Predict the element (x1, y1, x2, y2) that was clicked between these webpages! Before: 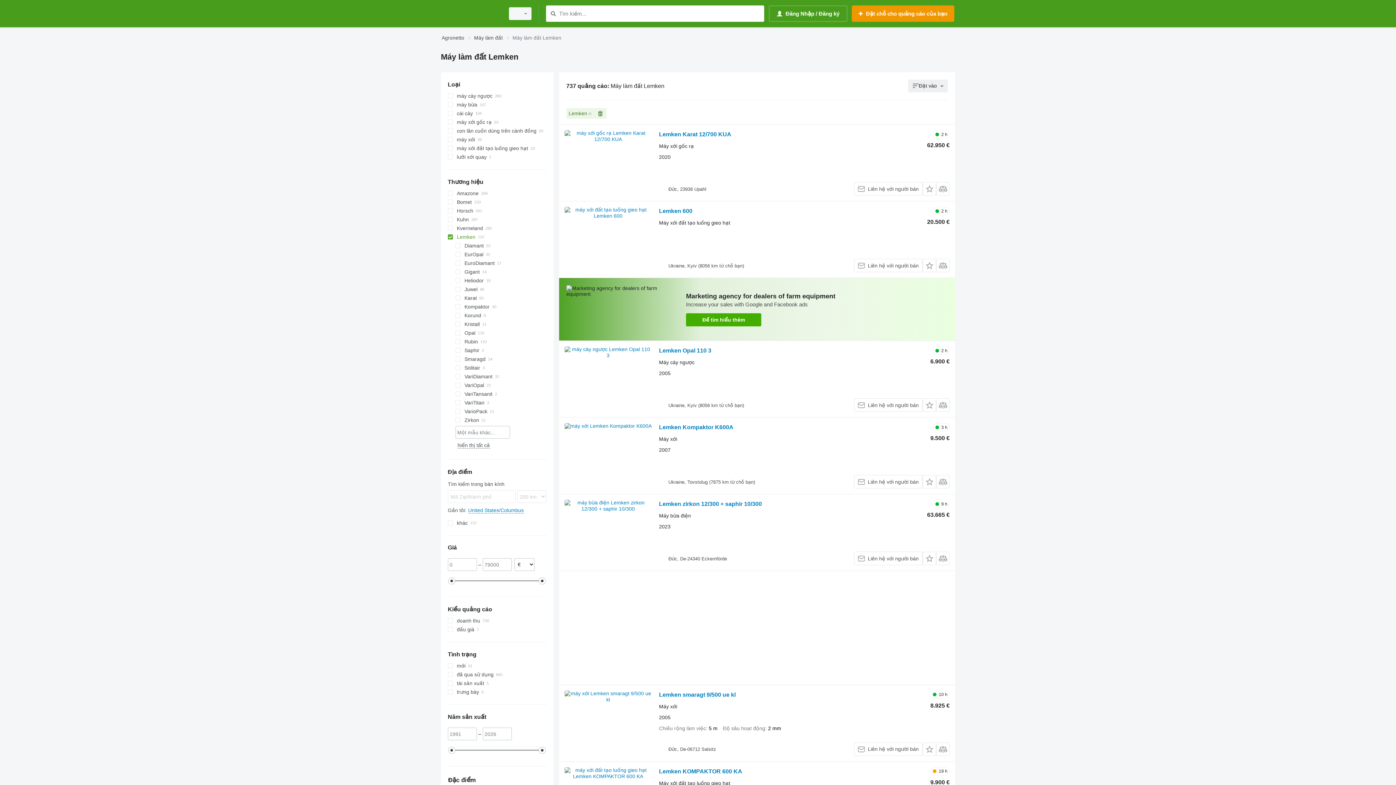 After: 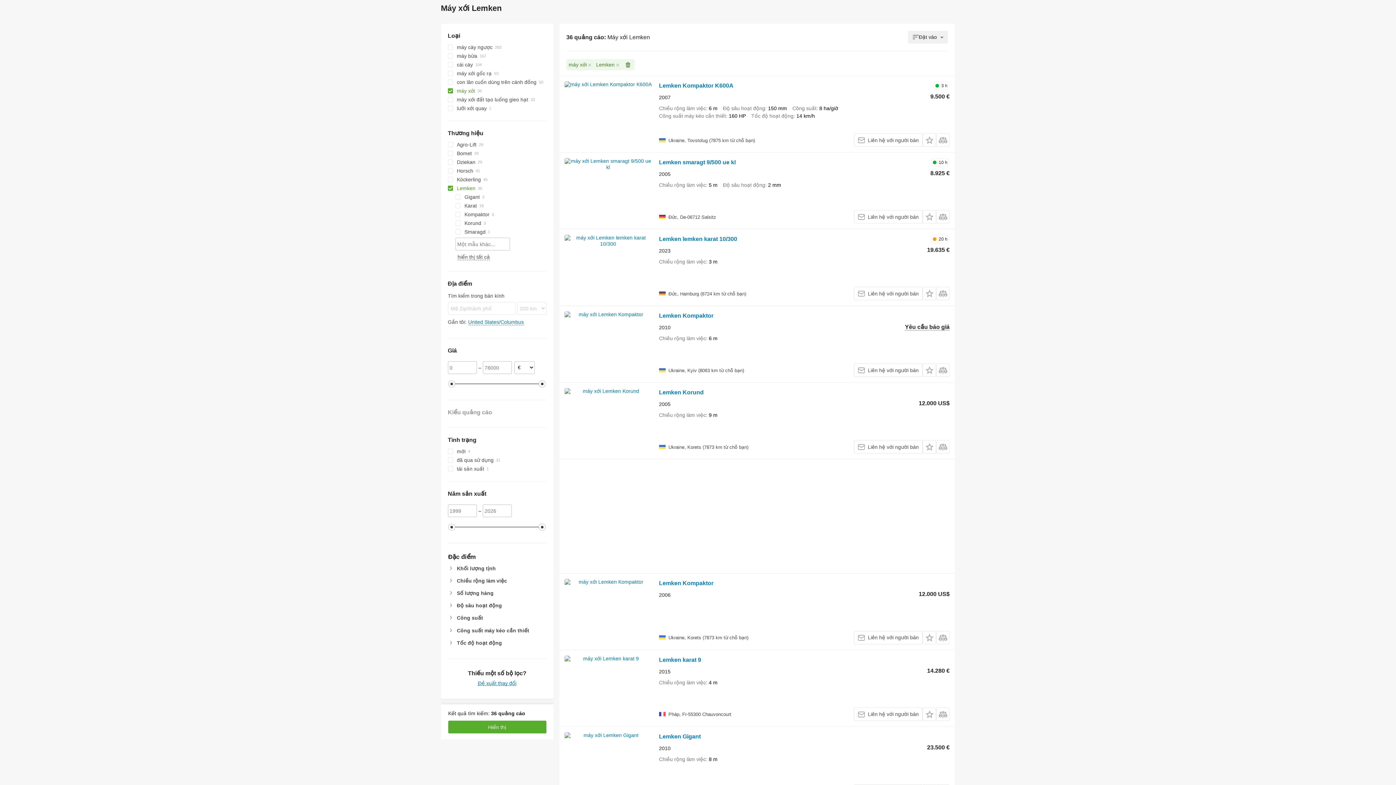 Action: label: máy xới bbox: (447, 135, 546, 144)